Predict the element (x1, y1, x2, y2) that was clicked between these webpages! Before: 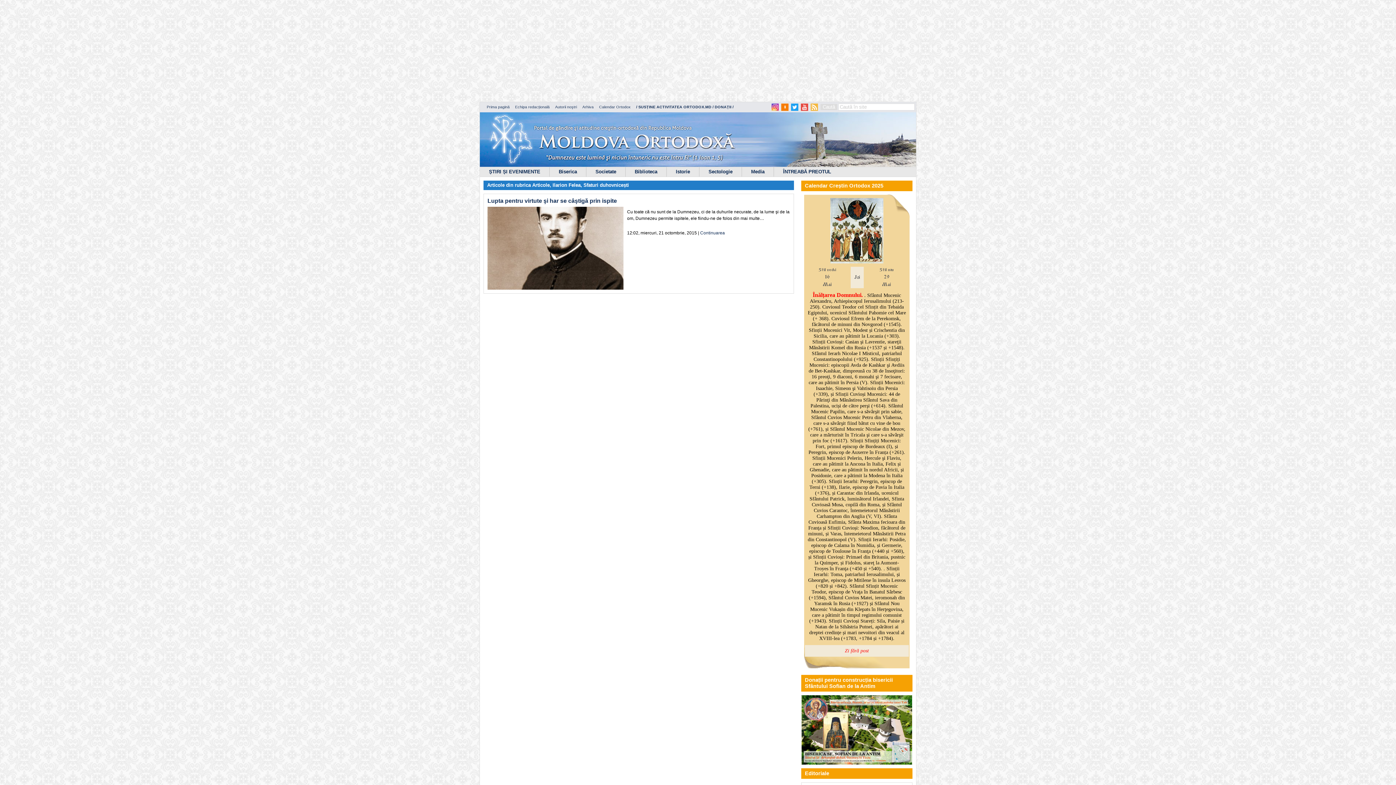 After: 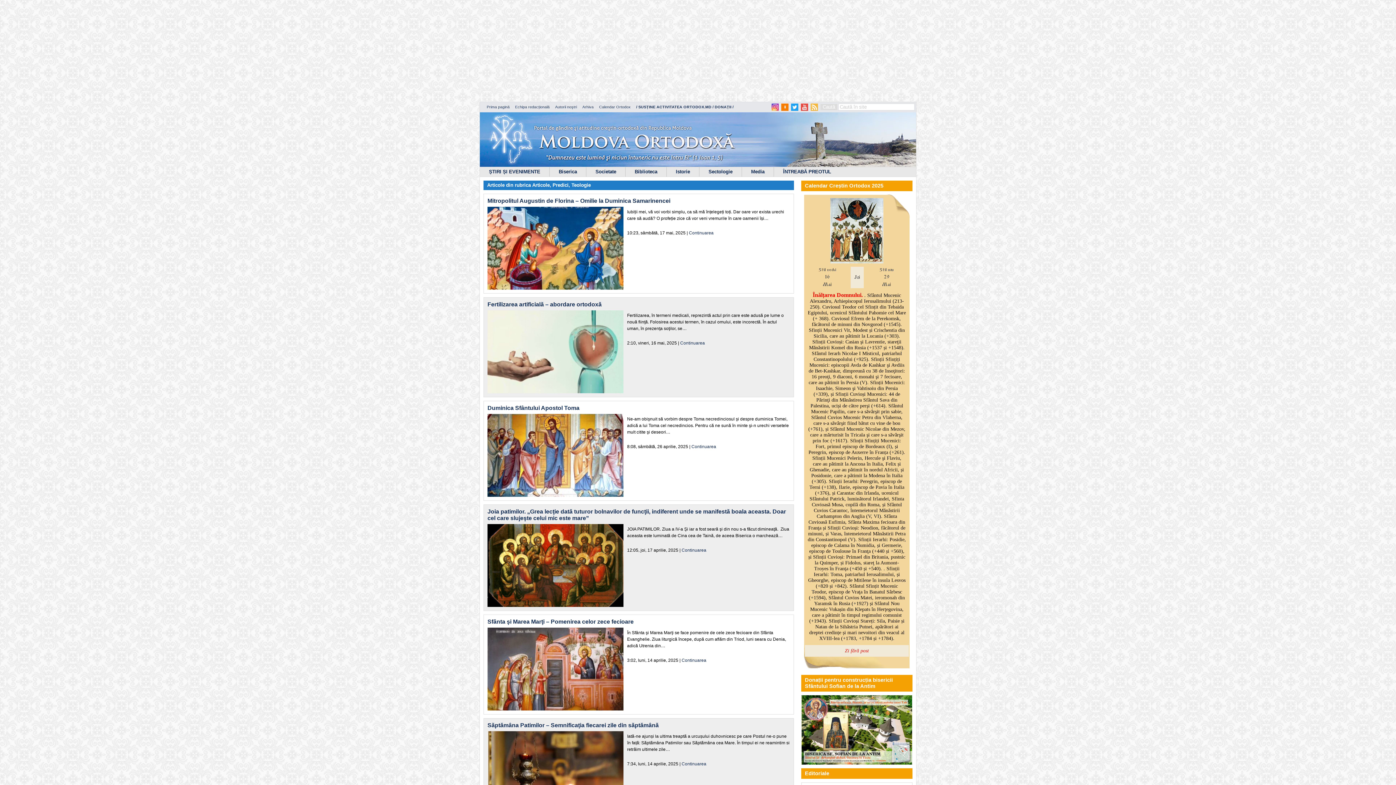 Action: label: Biserica bbox: (549, 167, 586, 176)